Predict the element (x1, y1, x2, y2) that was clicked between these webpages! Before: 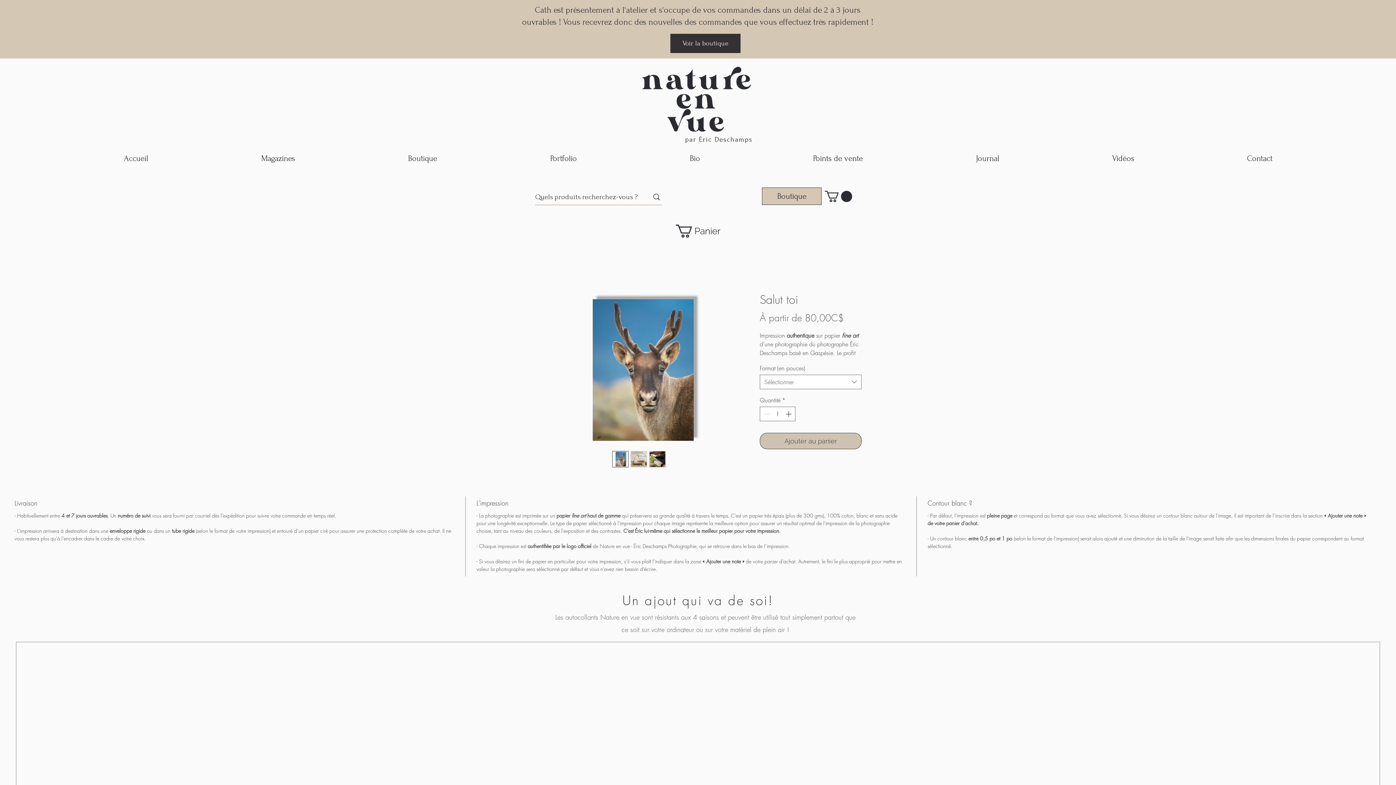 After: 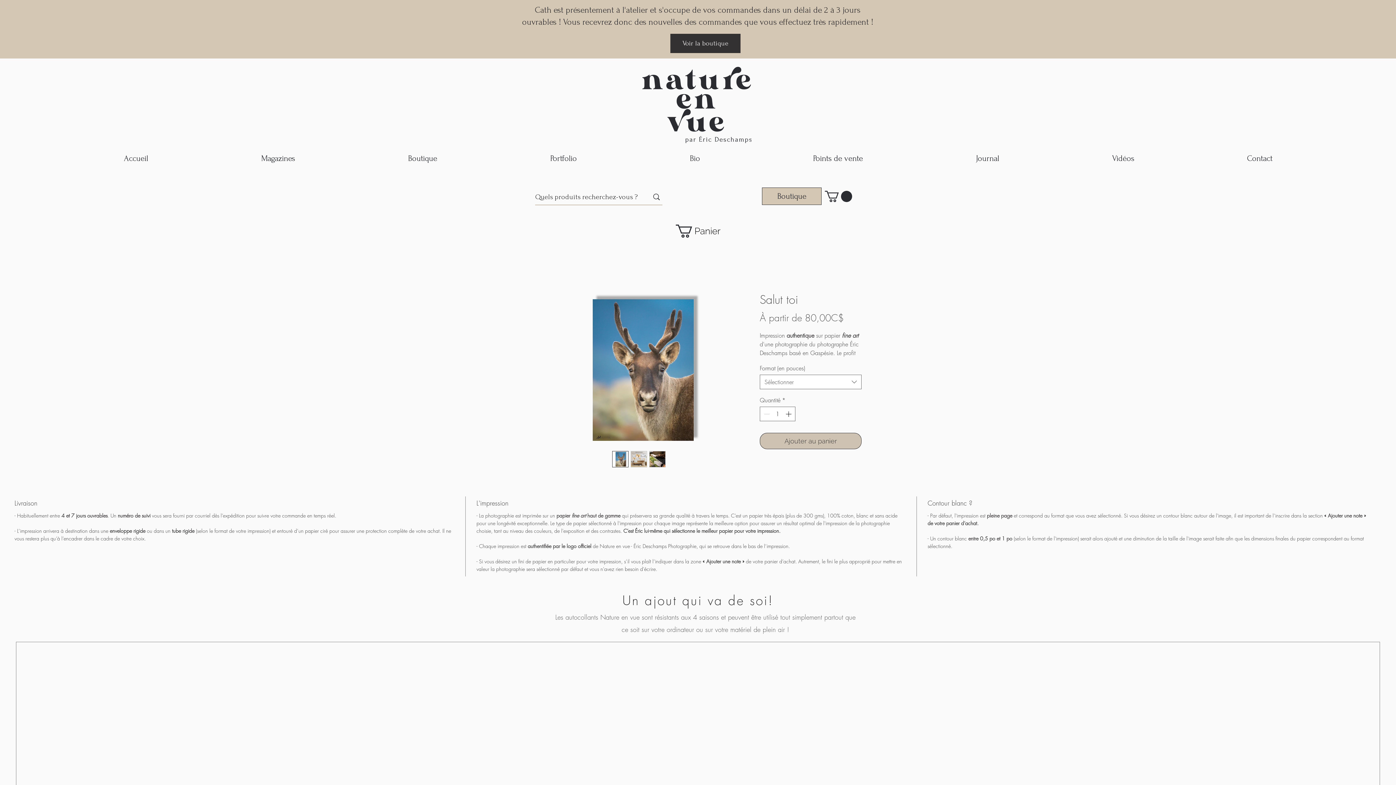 Action: bbox: (534, 292, 745, 445)